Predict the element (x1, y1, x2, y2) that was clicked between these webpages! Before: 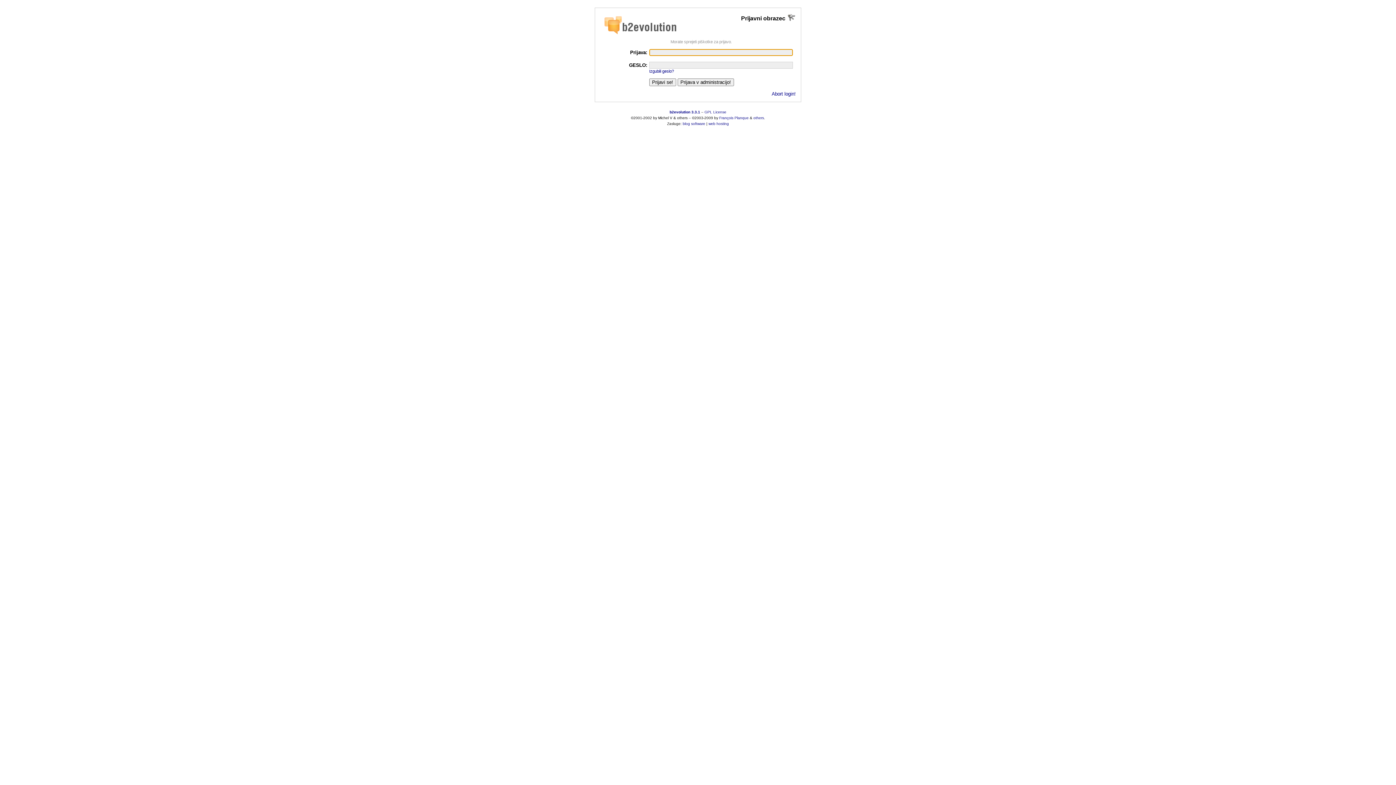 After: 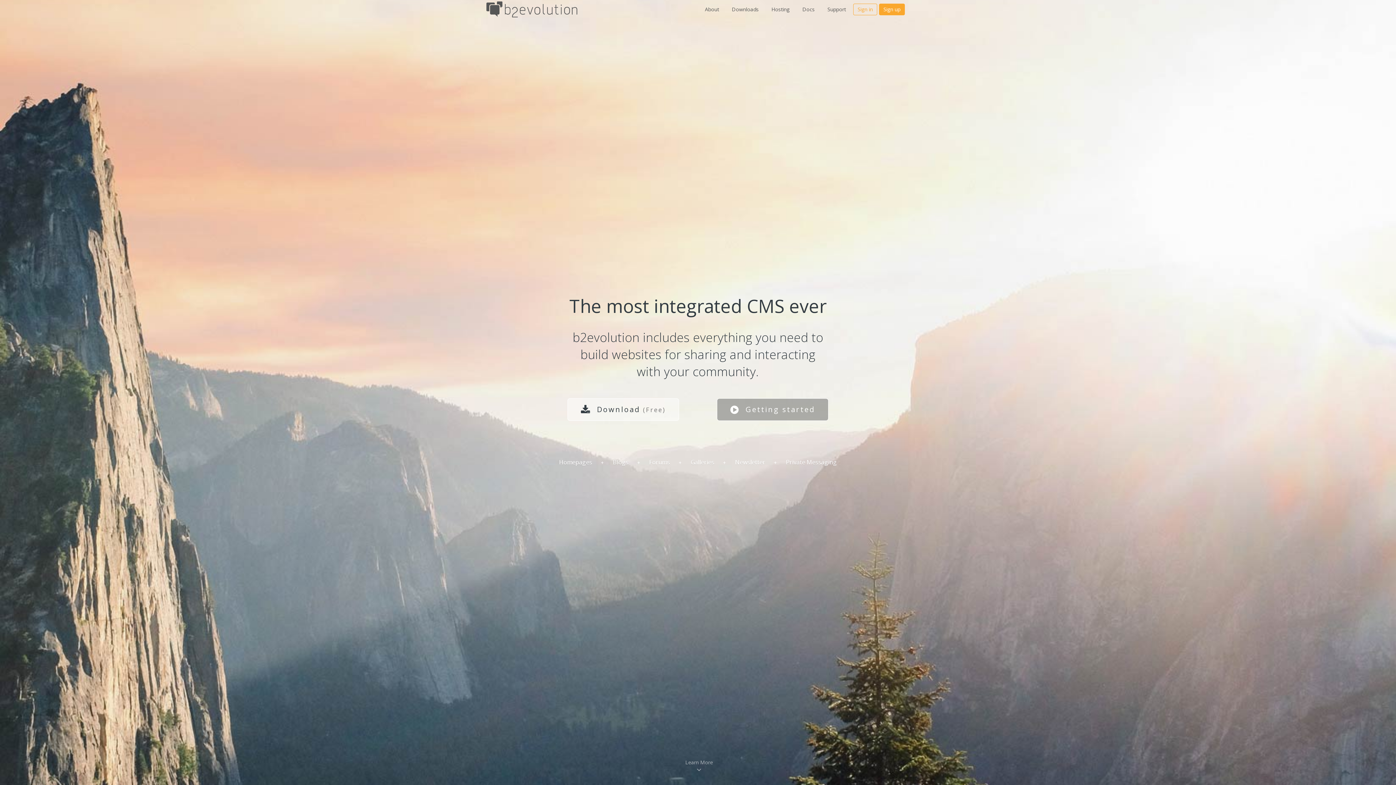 Action: label: b2evolution 3.3.1 bbox: (669, 110, 700, 114)